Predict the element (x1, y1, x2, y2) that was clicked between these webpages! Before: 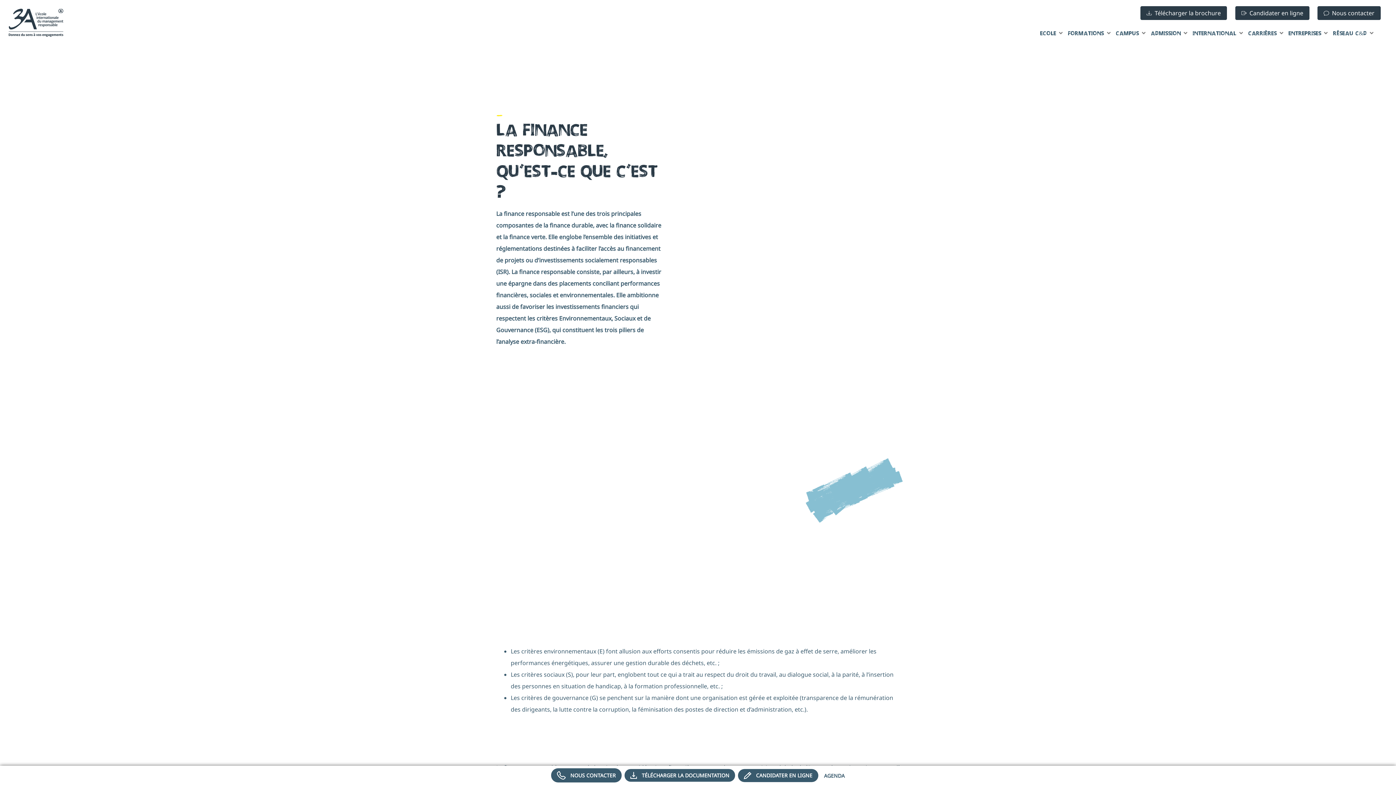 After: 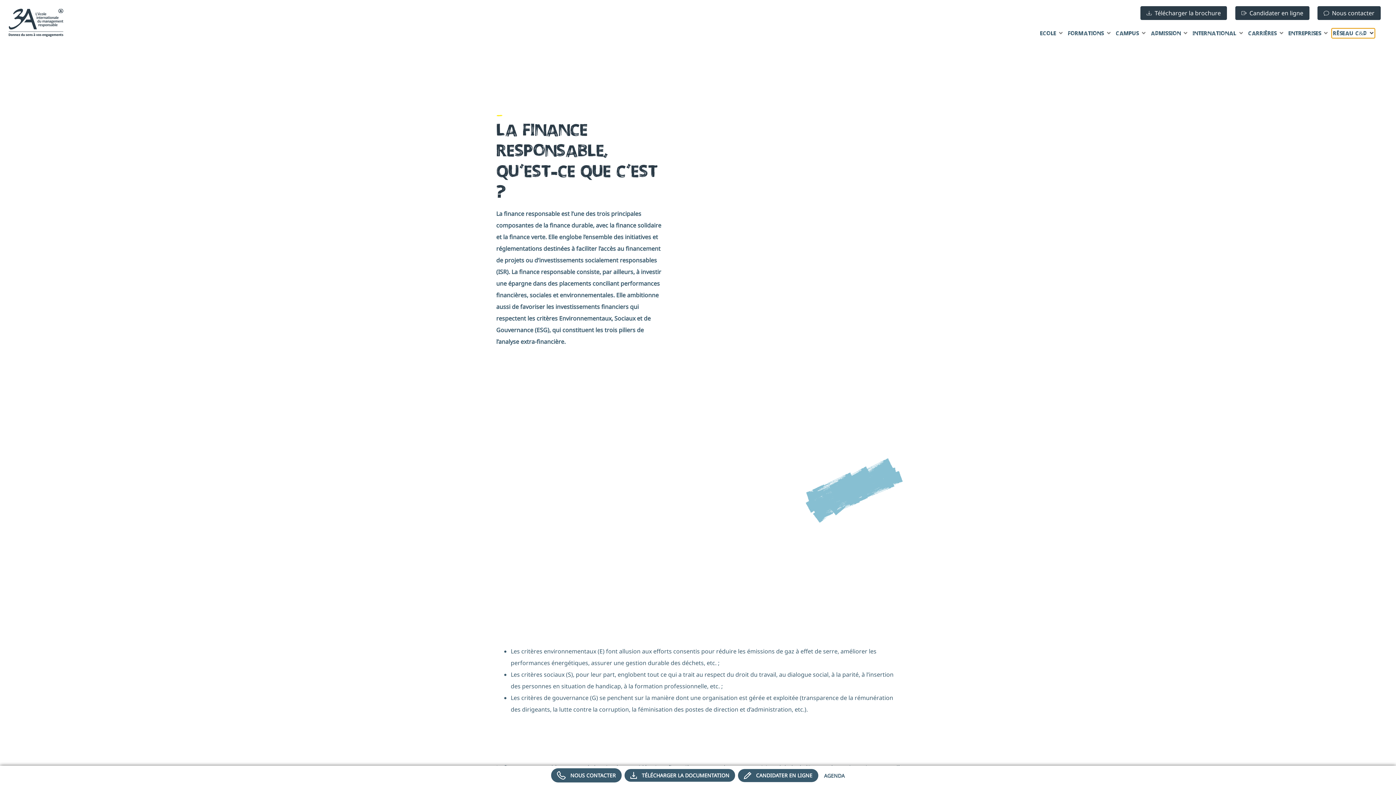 Action: label: RÉSEAU C&D  bbox: (1332, 28, 1374, 37)